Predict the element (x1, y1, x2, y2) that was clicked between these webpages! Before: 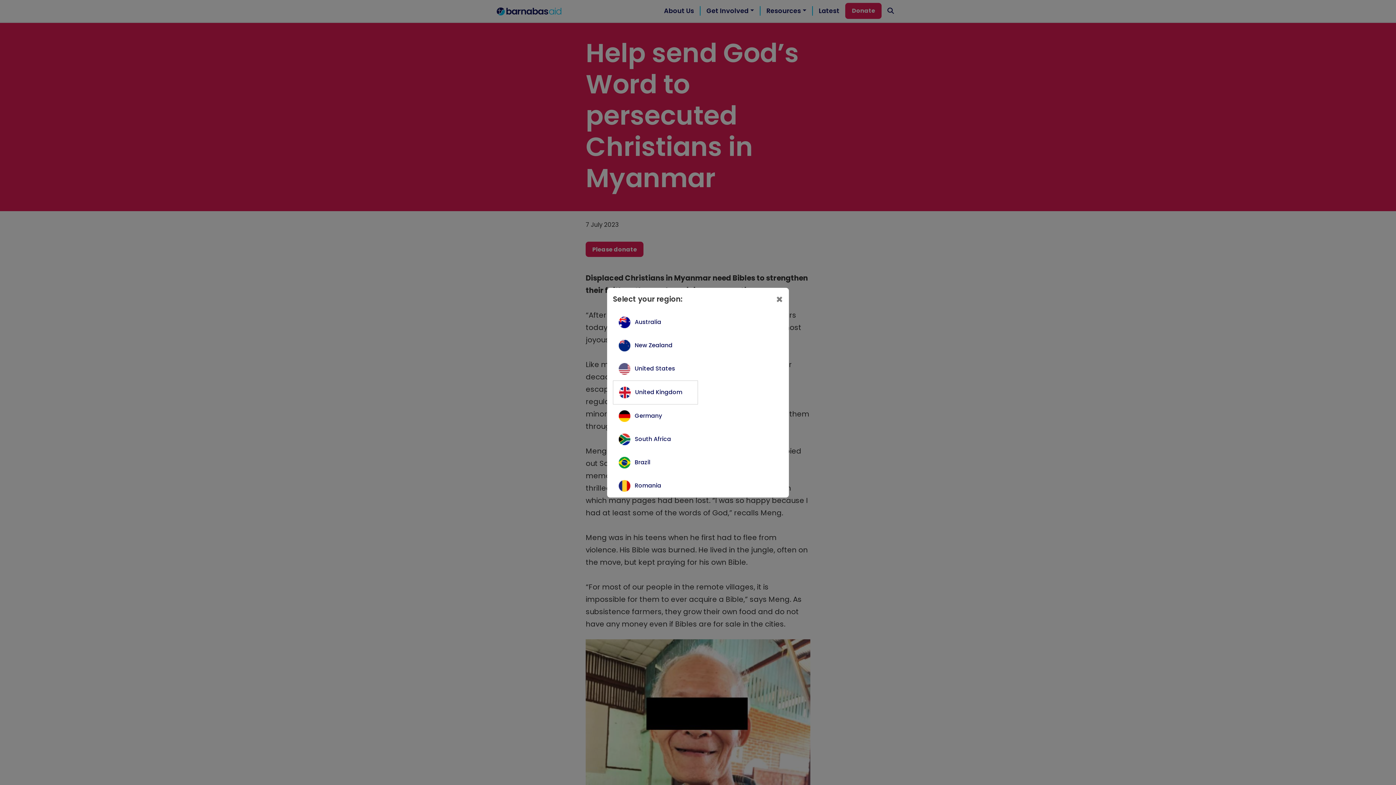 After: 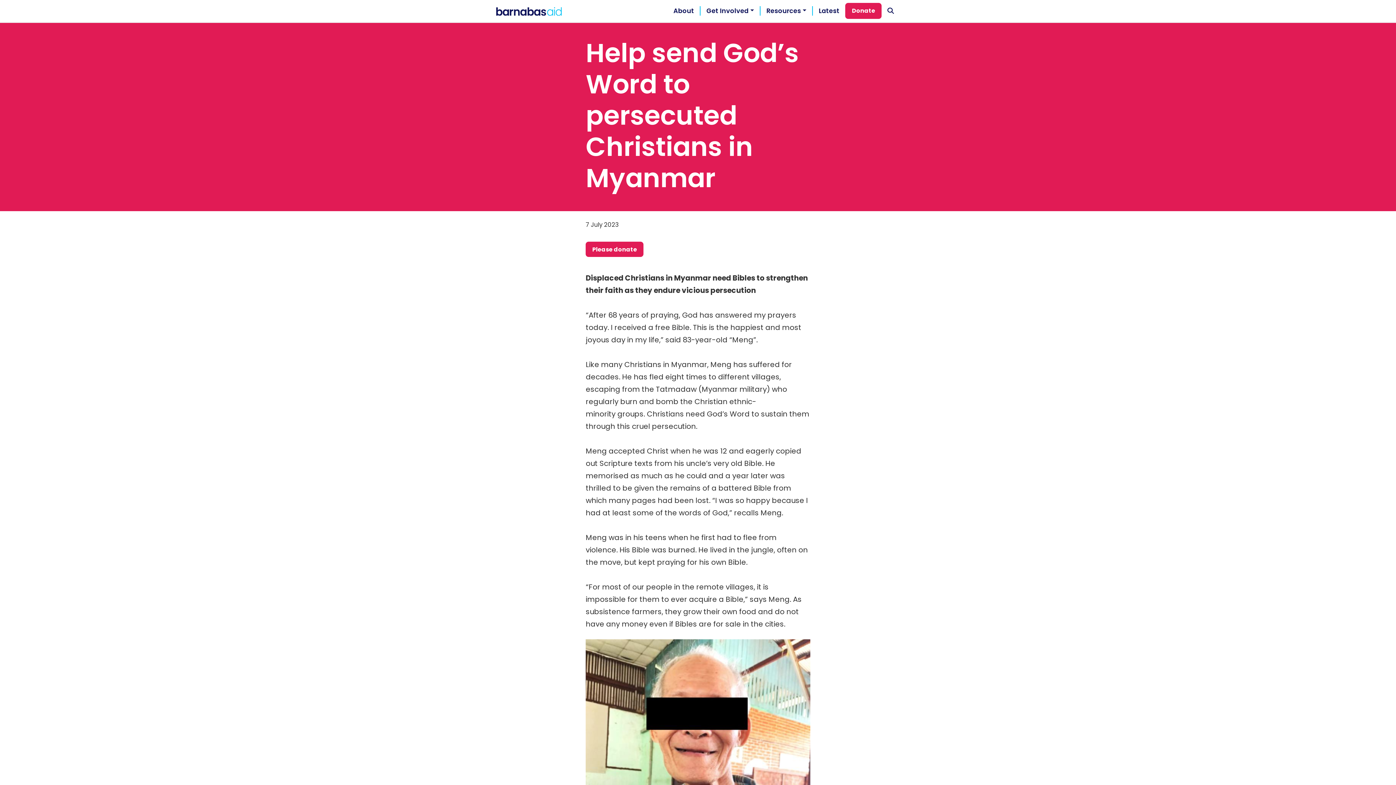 Action: label: Germany bbox: (634, 411, 662, 419)